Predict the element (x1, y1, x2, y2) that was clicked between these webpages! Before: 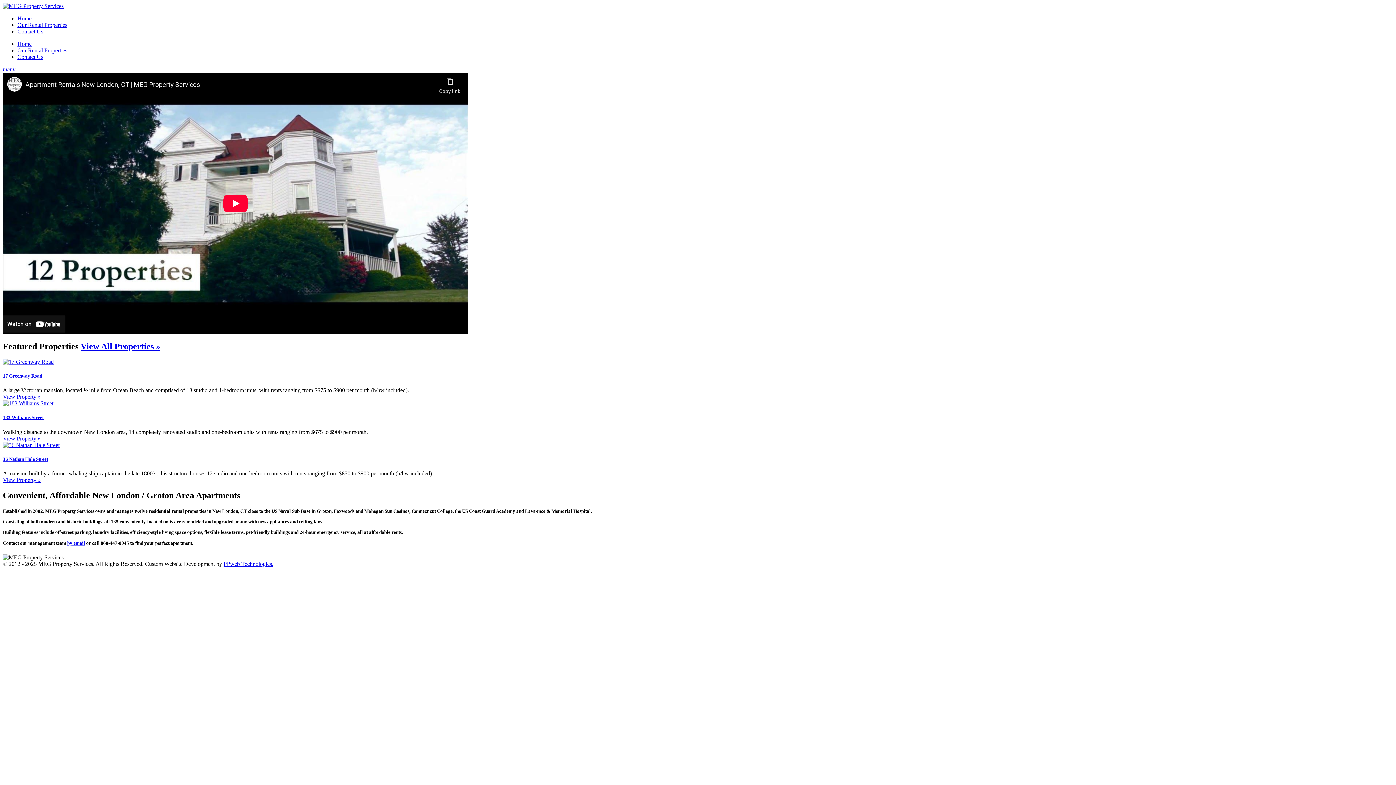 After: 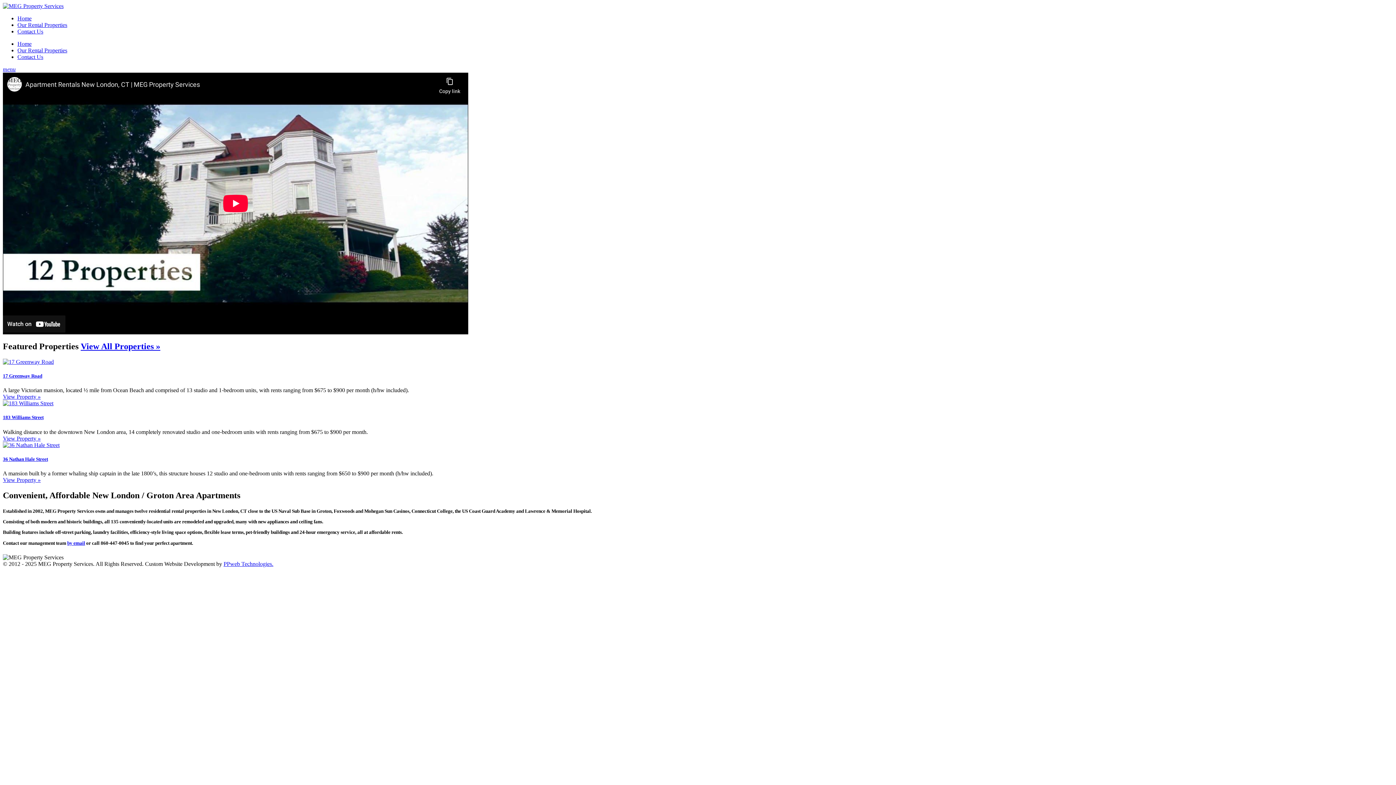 Action: bbox: (2, 373, 42, 378) label: 17 Greenway Road